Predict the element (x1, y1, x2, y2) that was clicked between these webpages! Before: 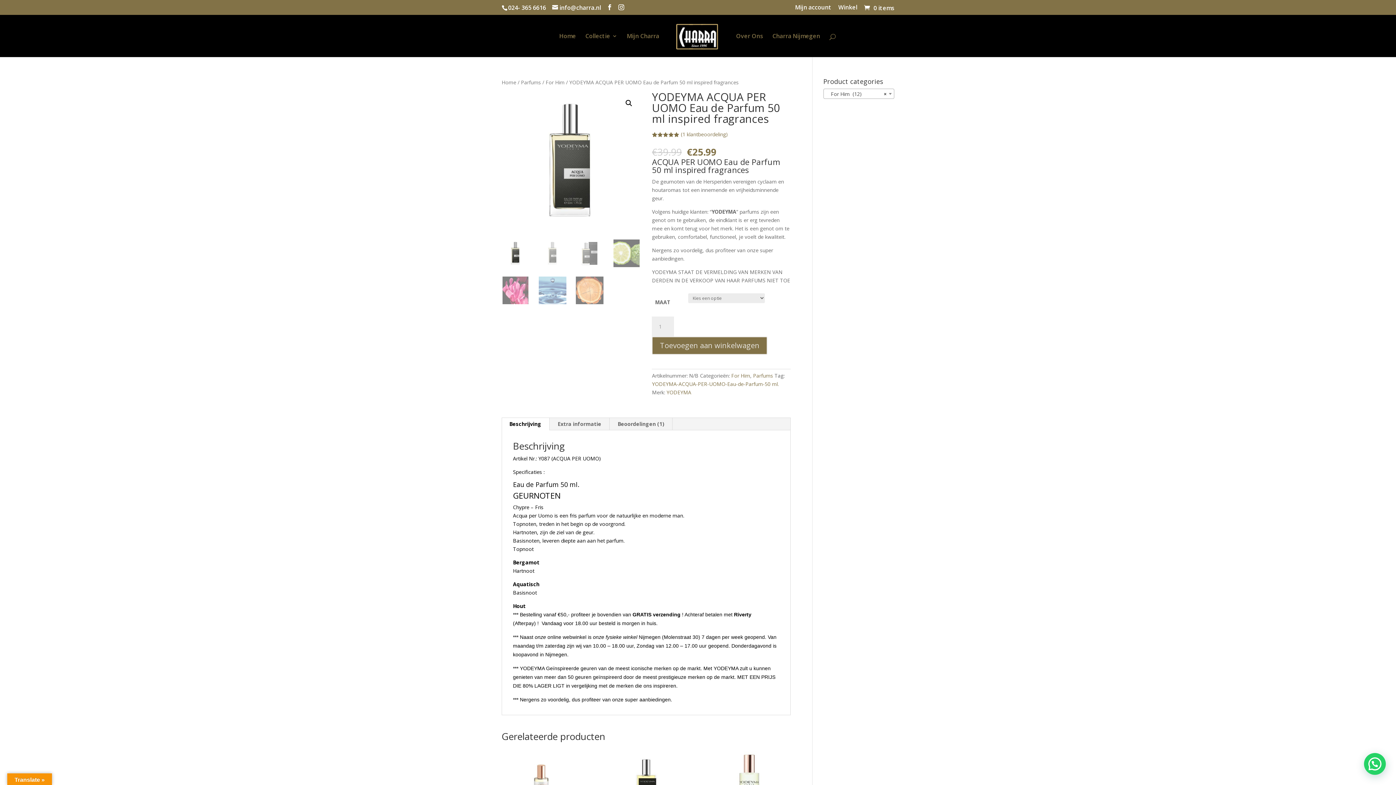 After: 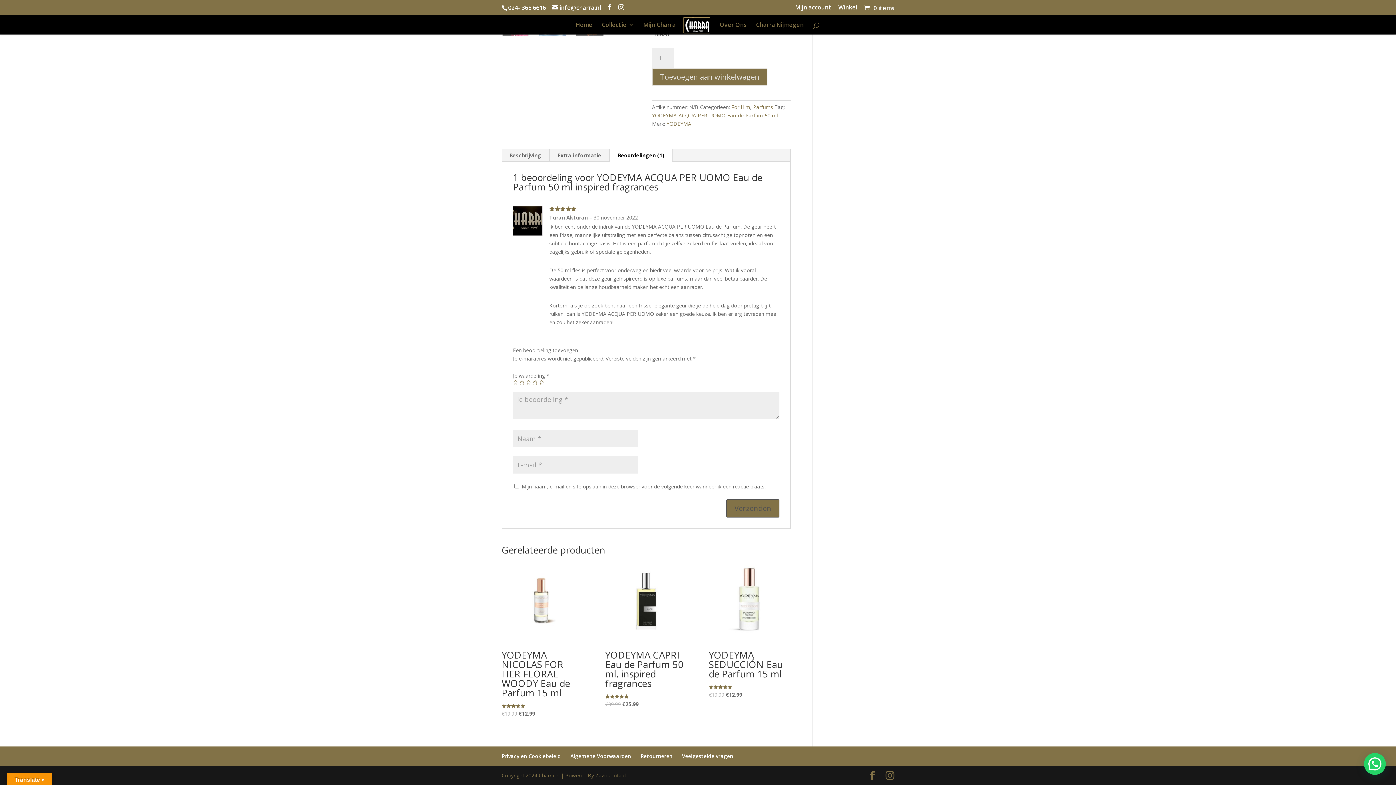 Action: bbox: (681, 130, 728, 137) label: (1 klantbeoordeling)